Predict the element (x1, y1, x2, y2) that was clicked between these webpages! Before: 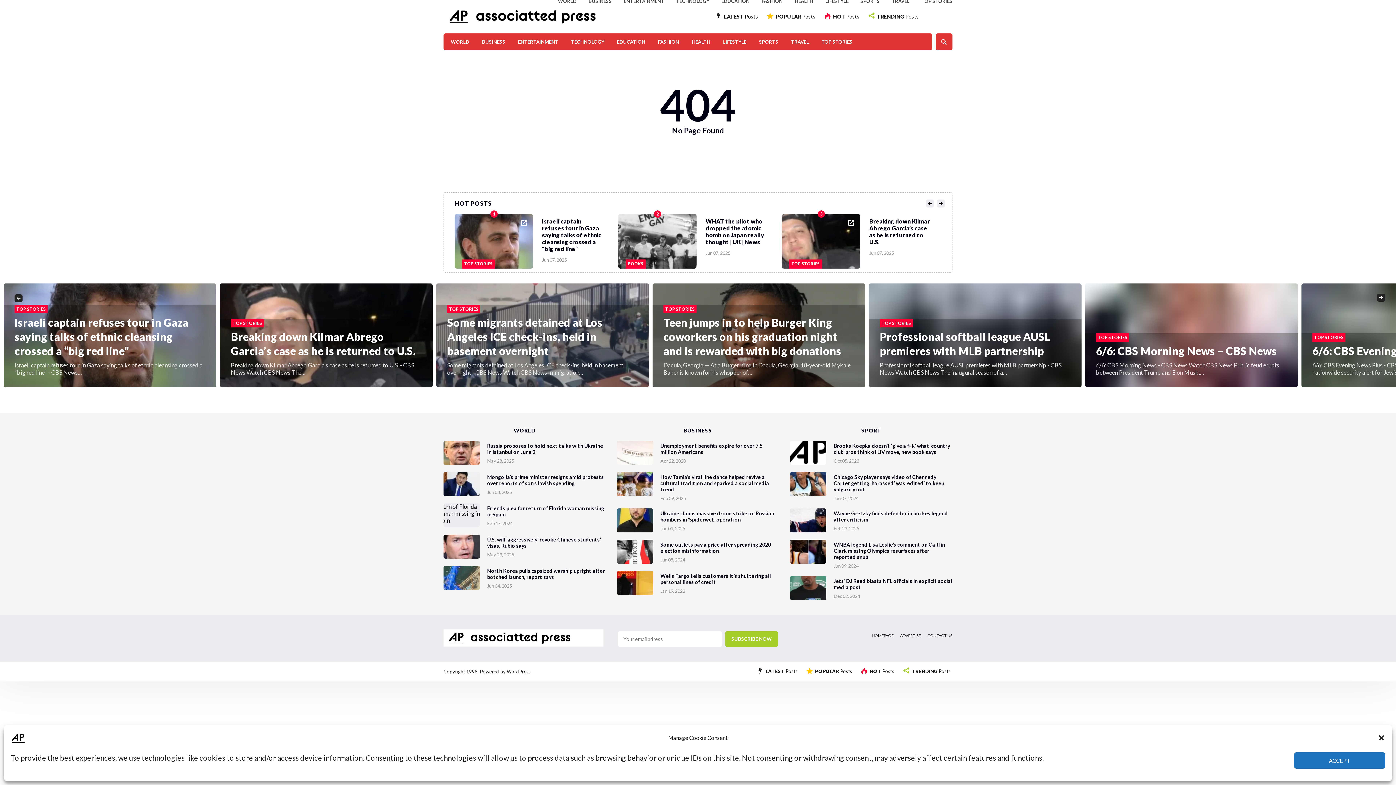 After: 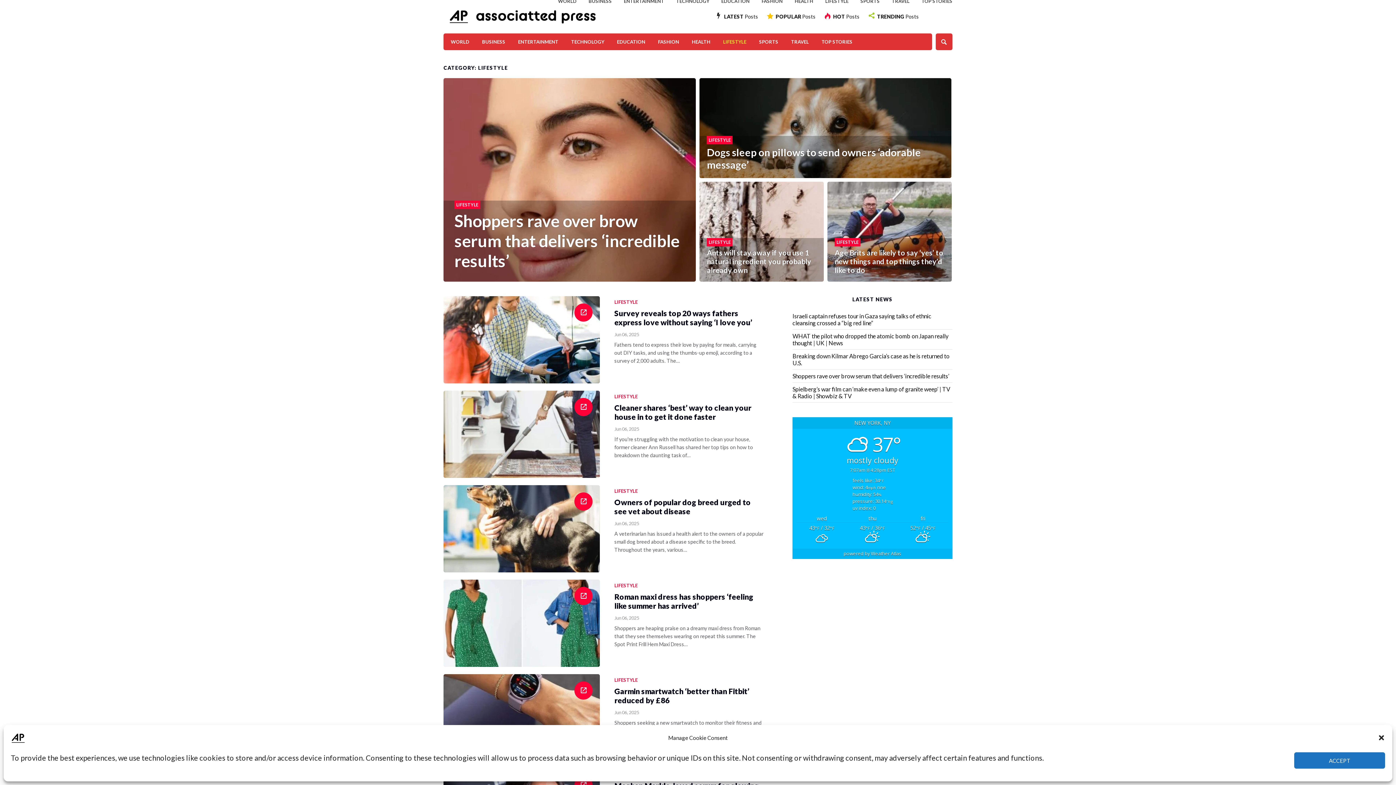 Action: label: LIFESTYLE bbox: (723, 33, 746, 50)